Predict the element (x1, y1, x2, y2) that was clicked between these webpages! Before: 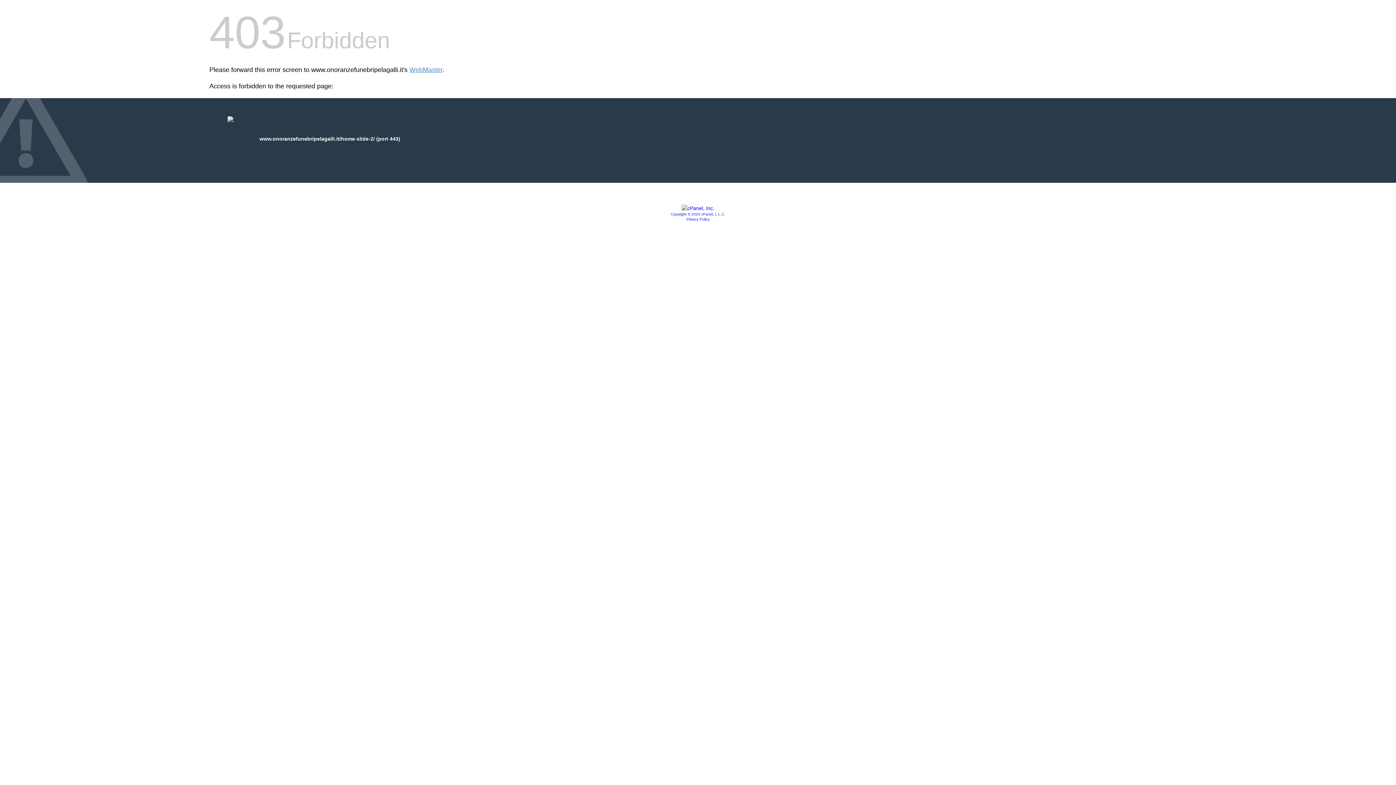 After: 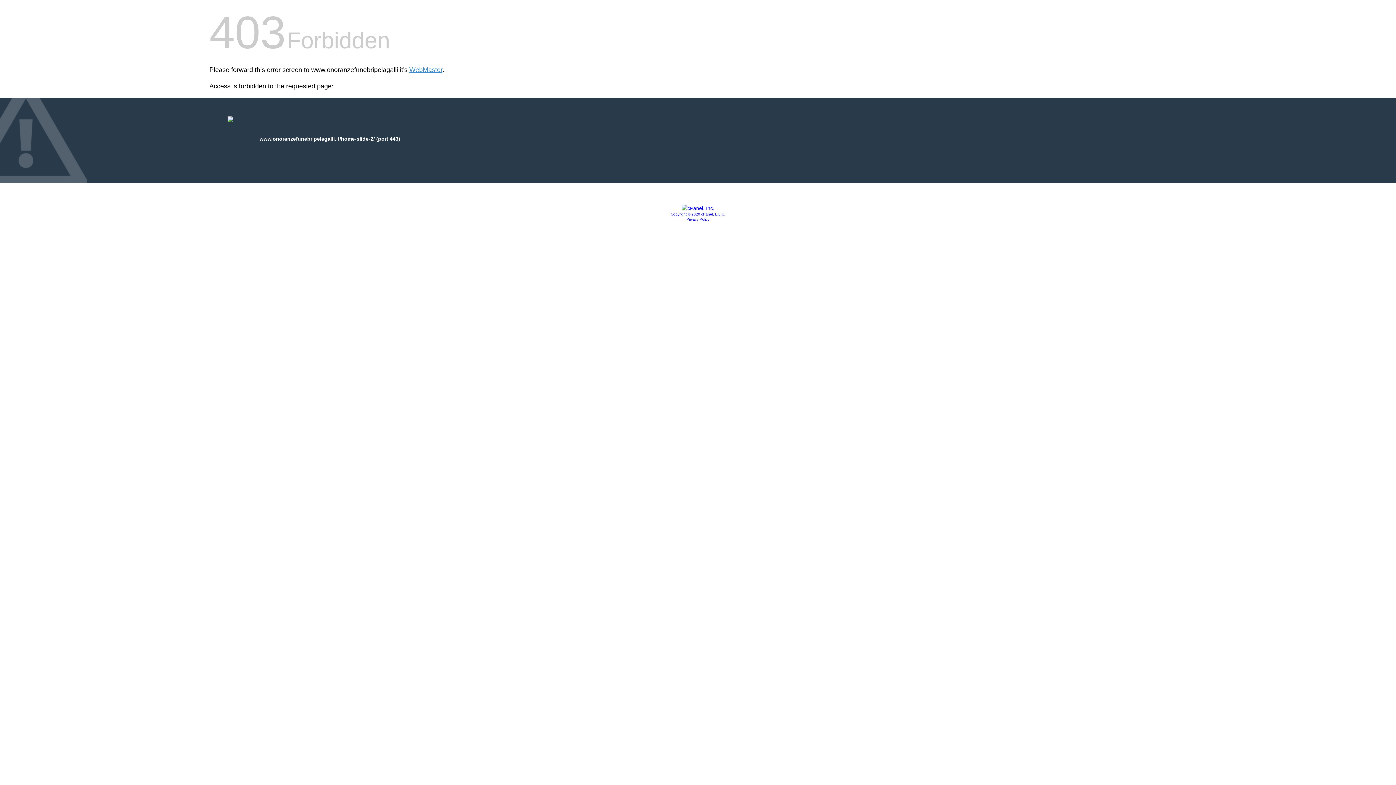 Action: bbox: (681, 205, 714, 211)